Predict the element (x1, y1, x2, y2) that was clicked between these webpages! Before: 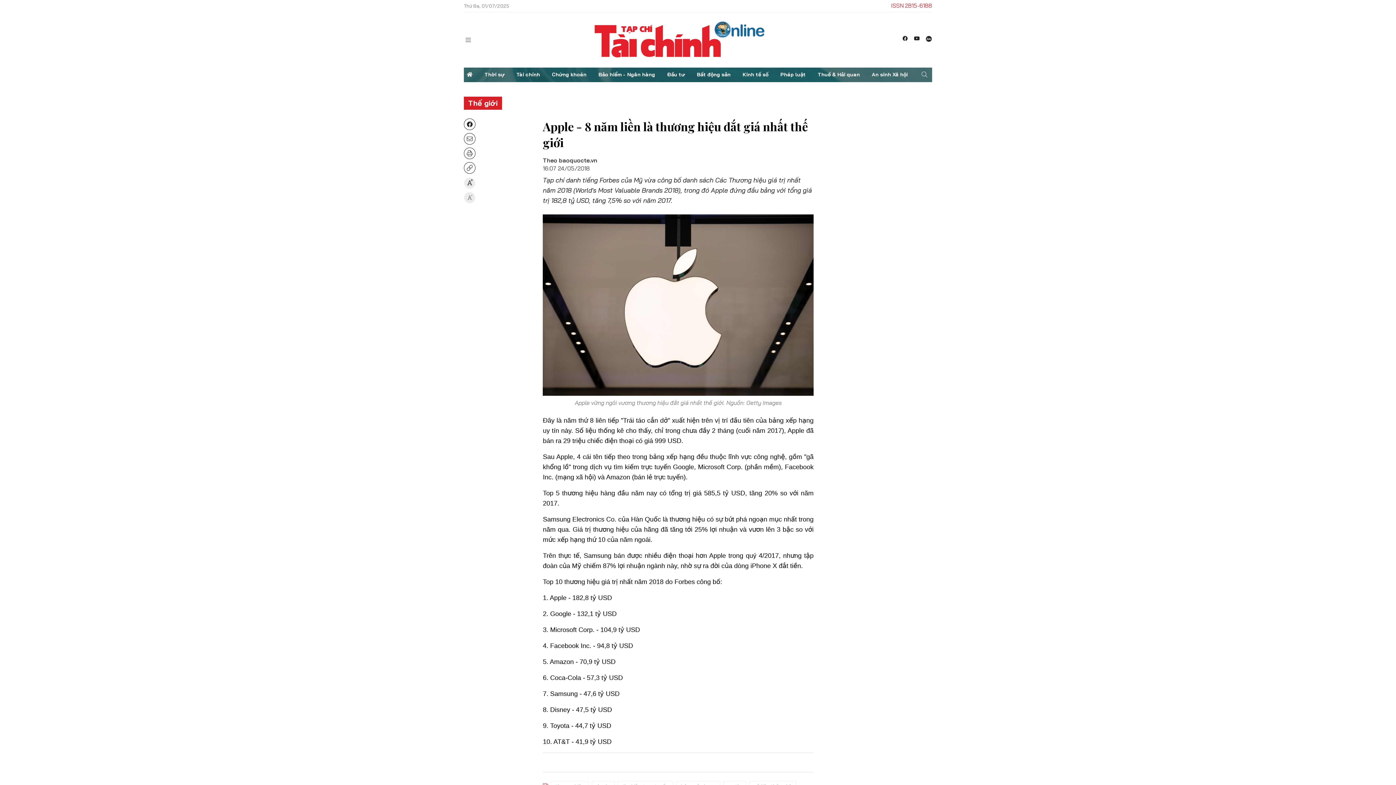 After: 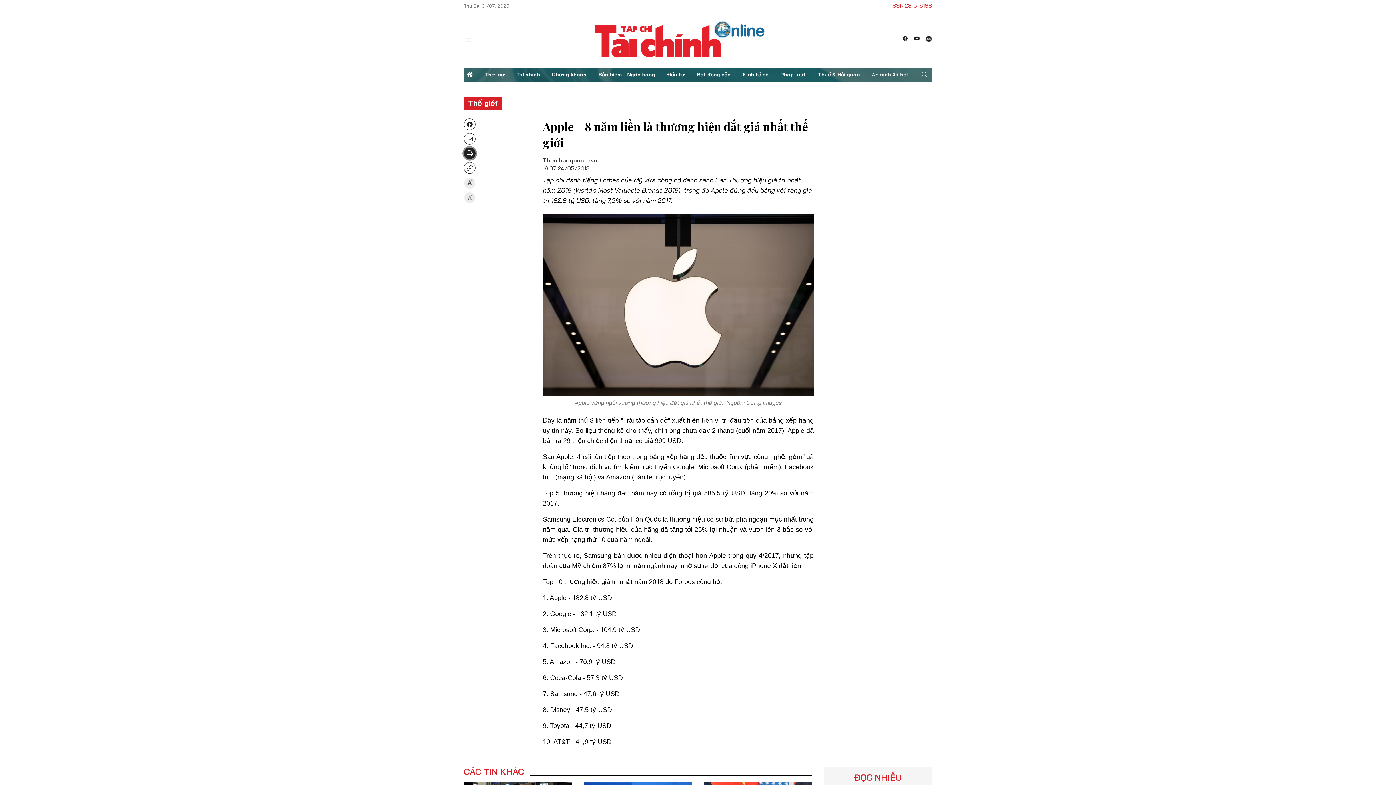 Action: bbox: (464, 147, 475, 159)